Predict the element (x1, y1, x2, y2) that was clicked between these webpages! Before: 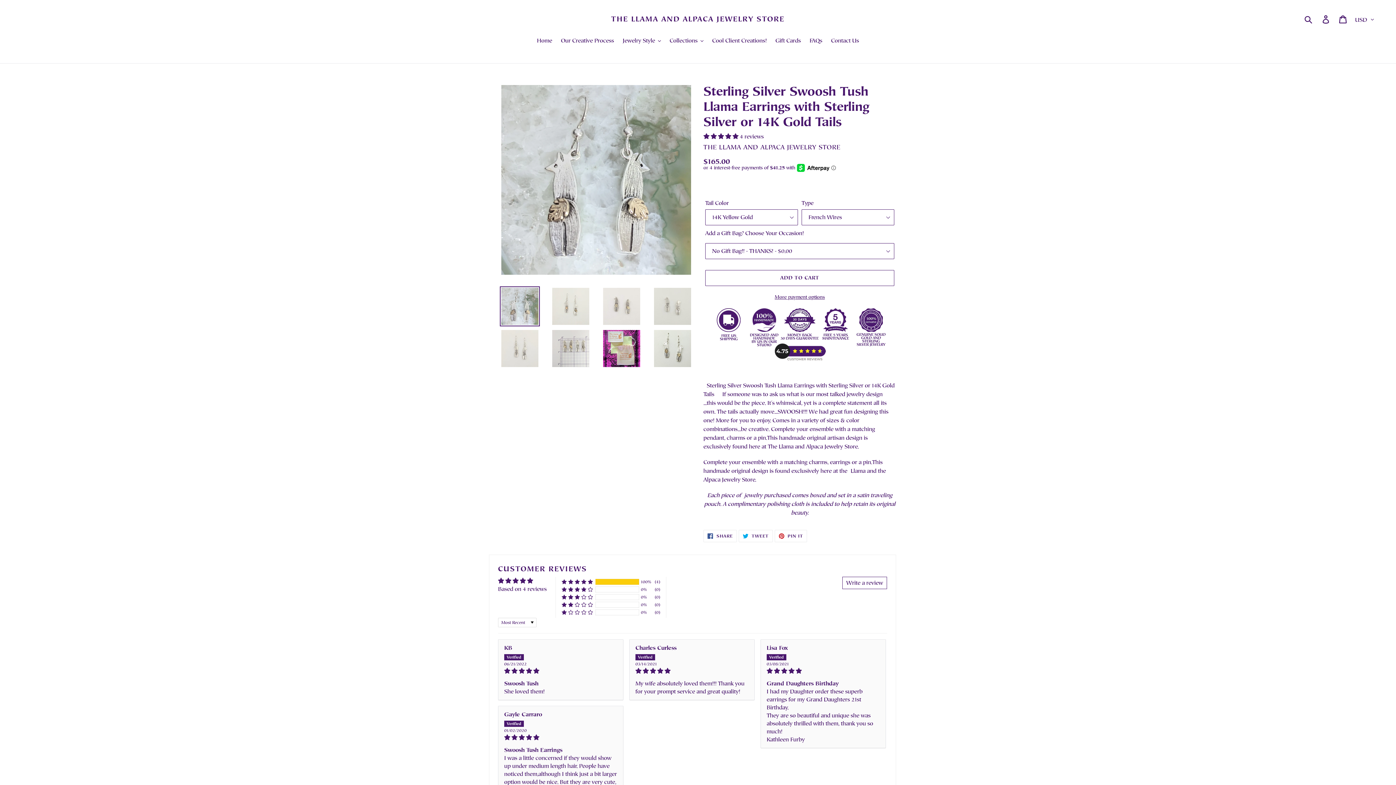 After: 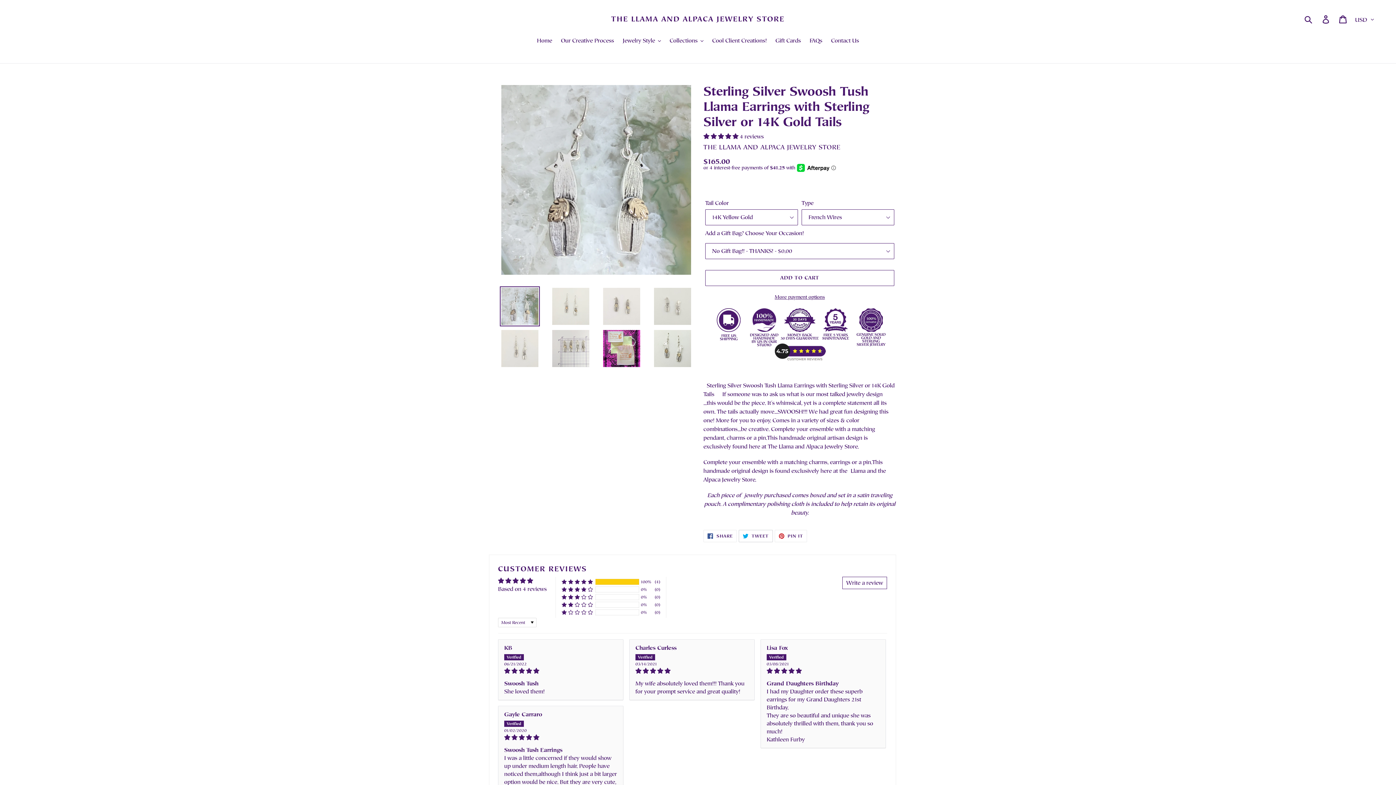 Action: label:  TWEET
TWEET ON TWITTER bbox: (738, 530, 772, 542)